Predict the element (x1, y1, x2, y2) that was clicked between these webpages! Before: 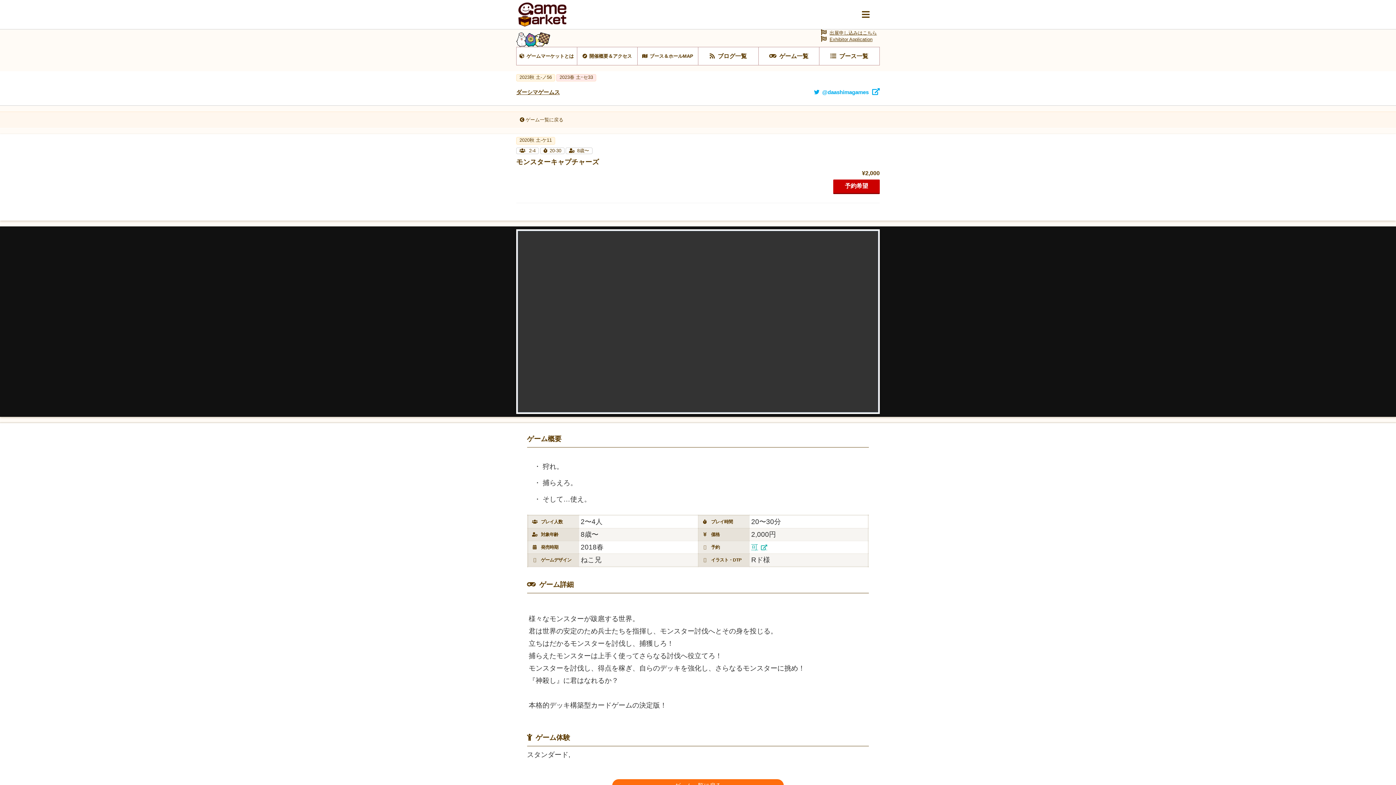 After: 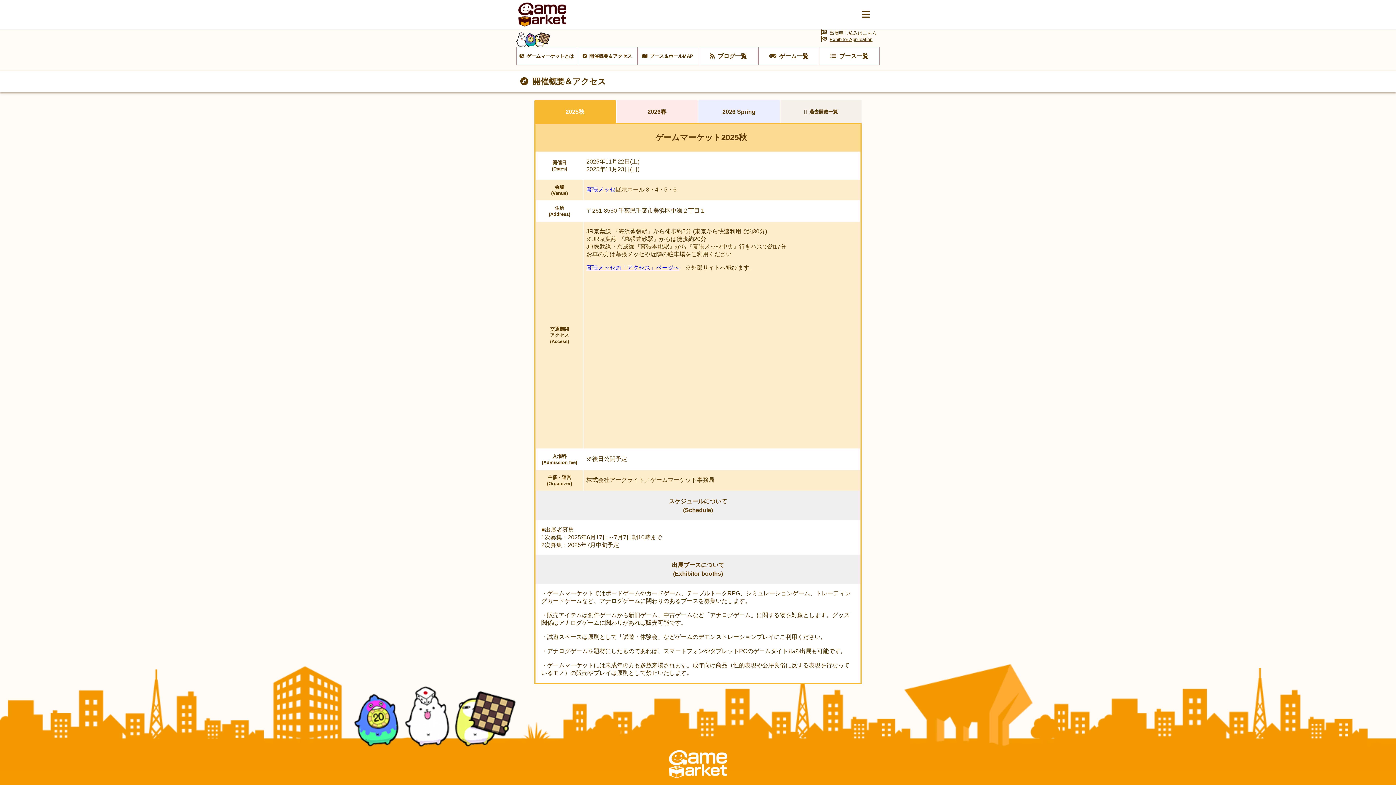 Action: bbox: (577, 47, 637, 64) label: 開催概要＆アクセス